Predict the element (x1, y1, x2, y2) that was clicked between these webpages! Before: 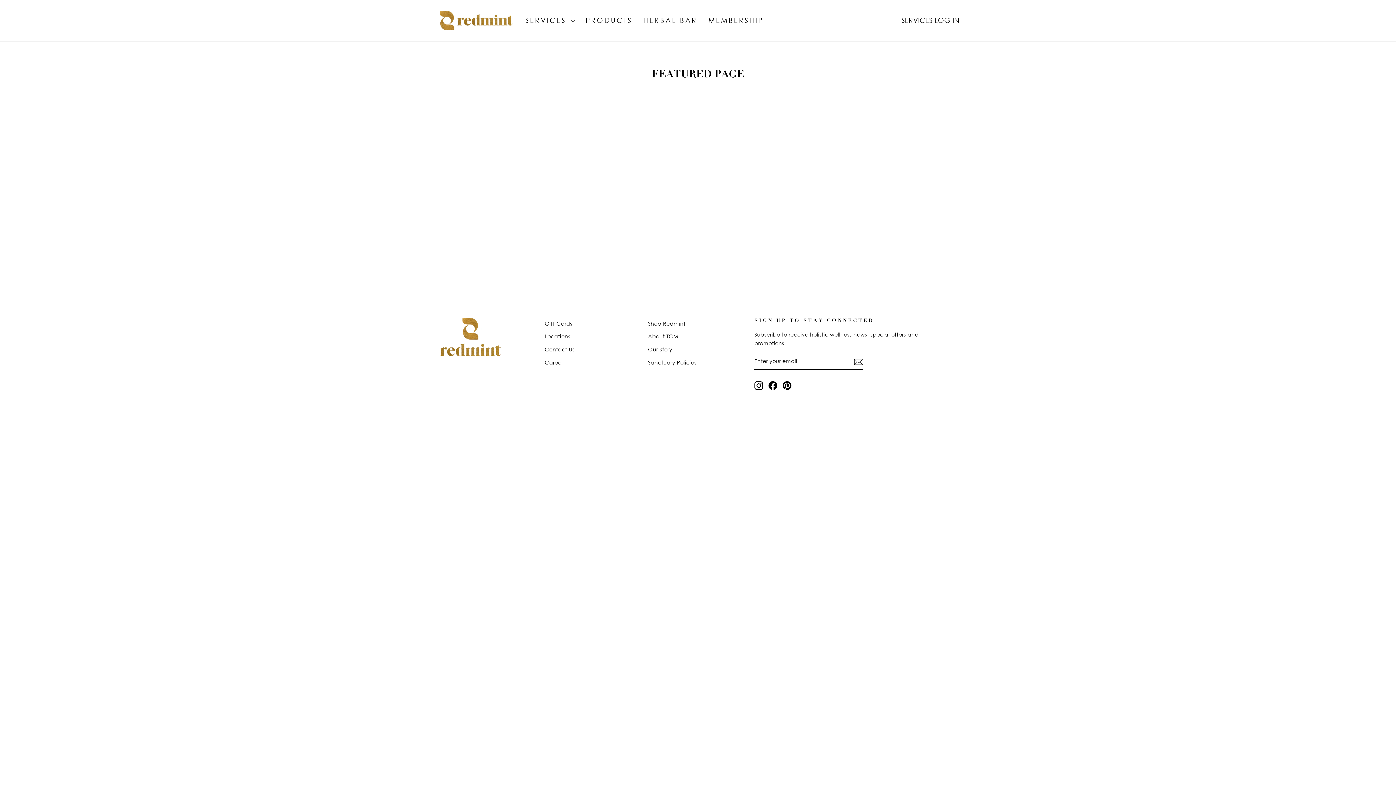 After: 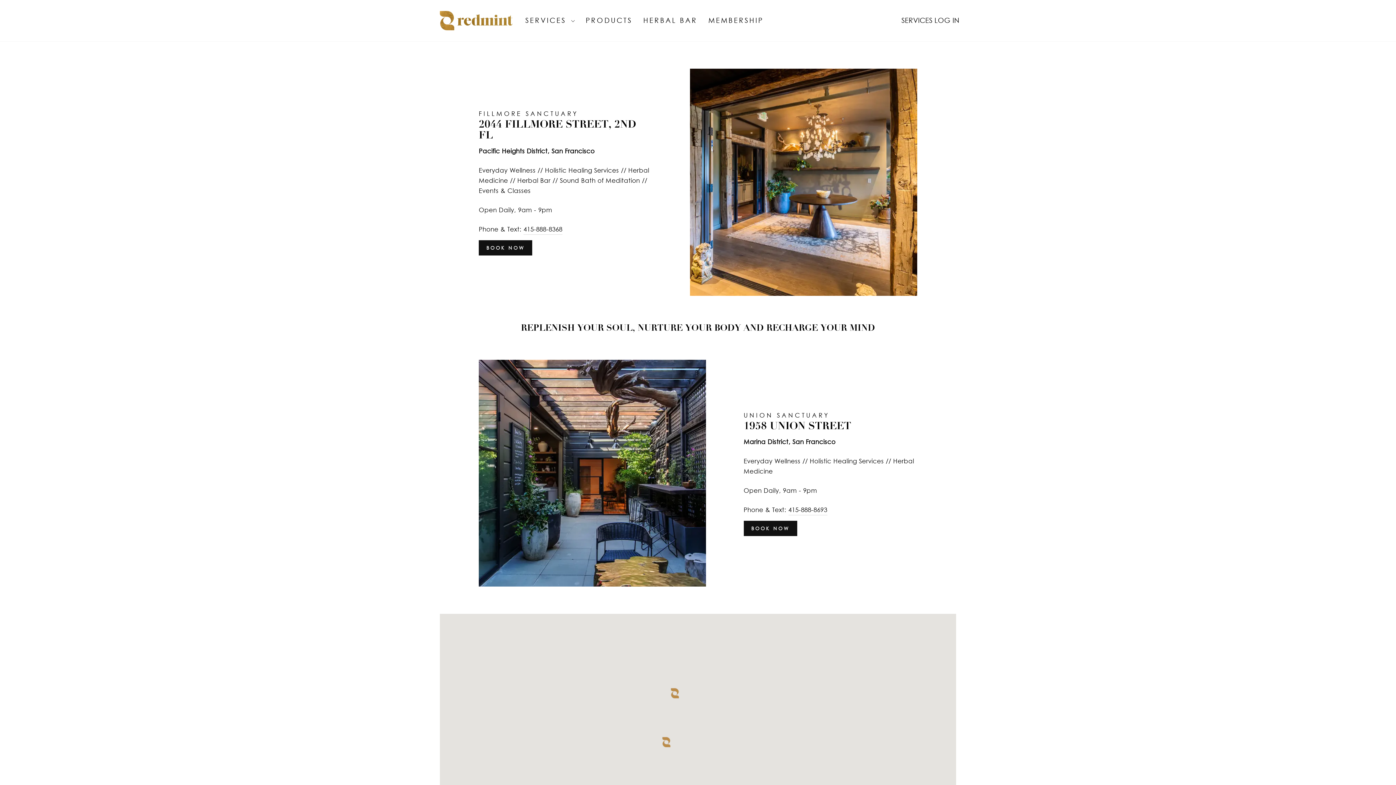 Action: bbox: (544, 331, 570, 342) label: Locations